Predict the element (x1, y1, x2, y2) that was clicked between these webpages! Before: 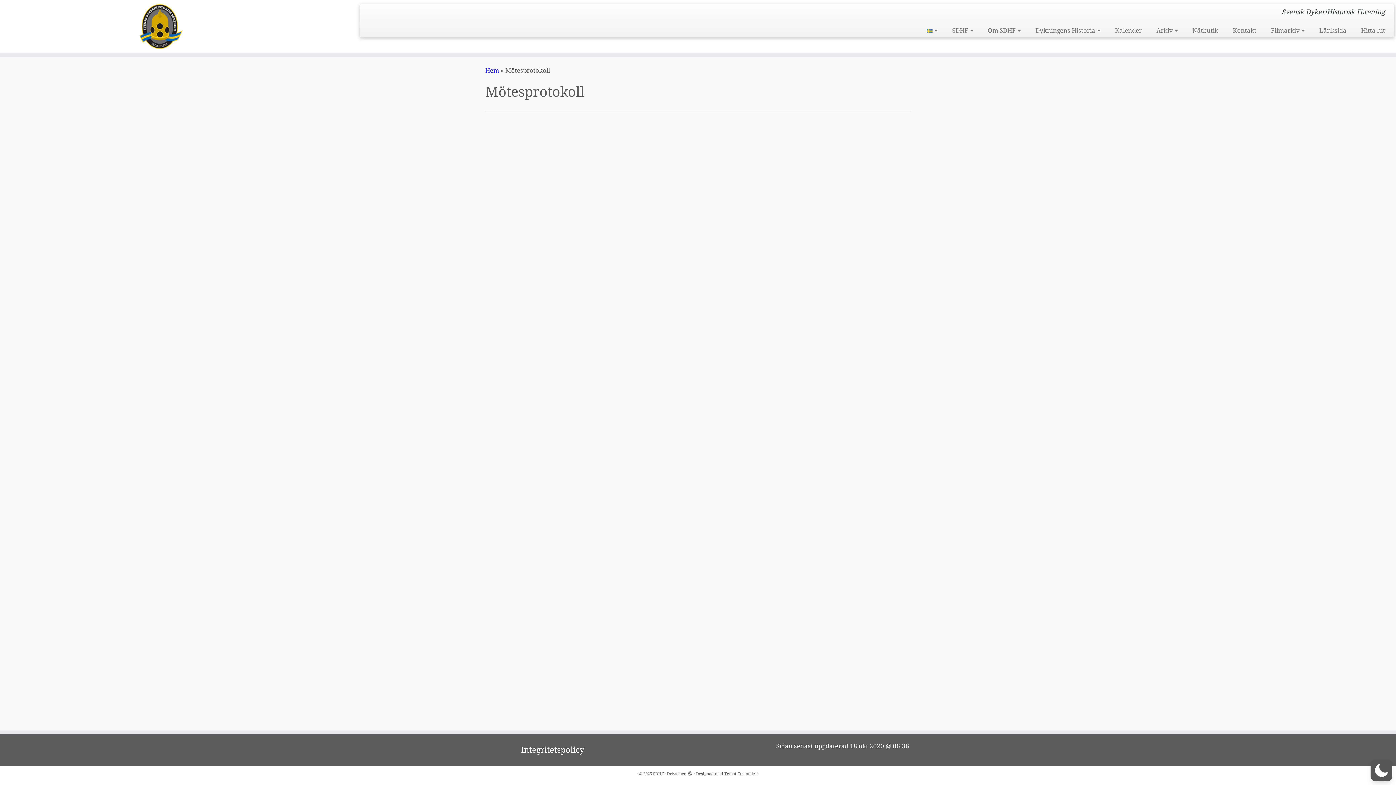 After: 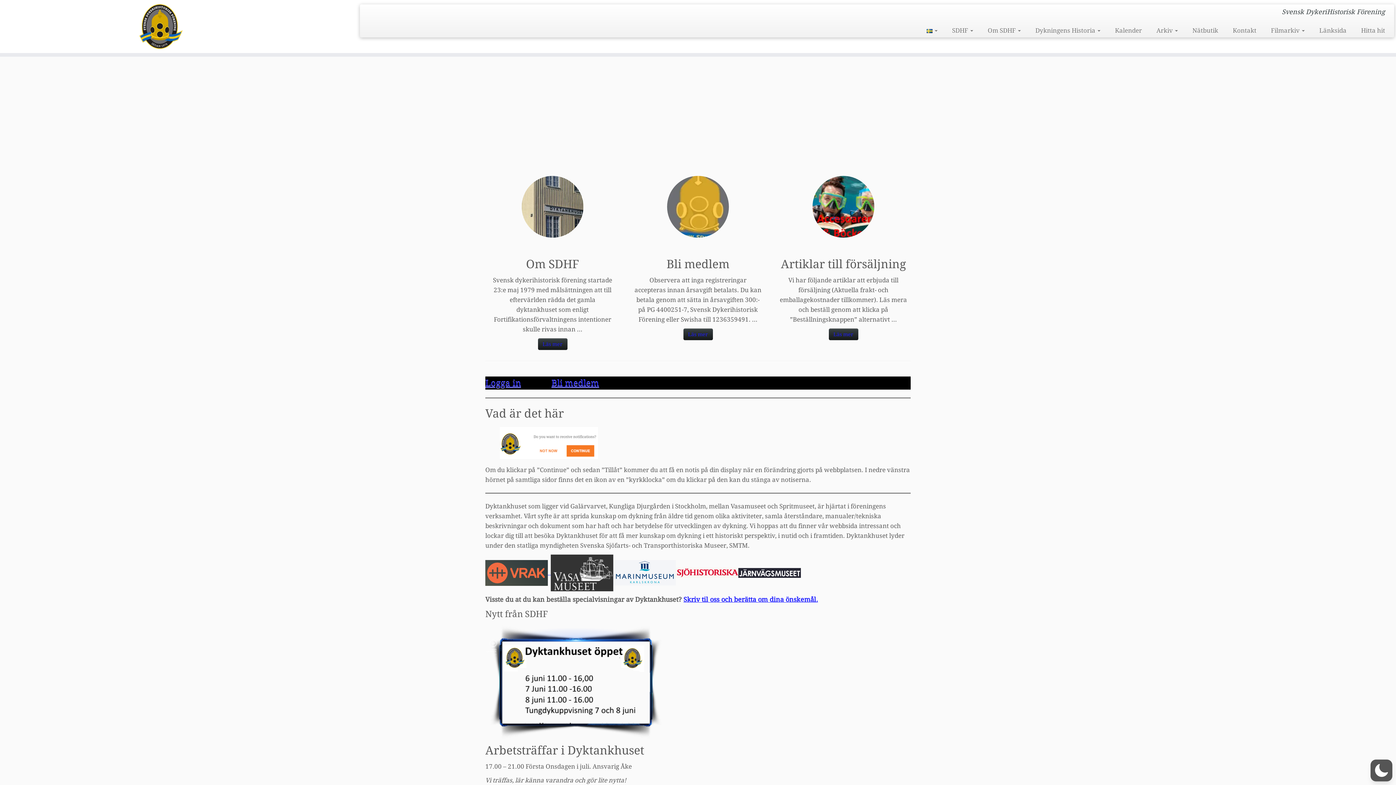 Action: bbox: (653, 770, 663, 778) label: SDHF